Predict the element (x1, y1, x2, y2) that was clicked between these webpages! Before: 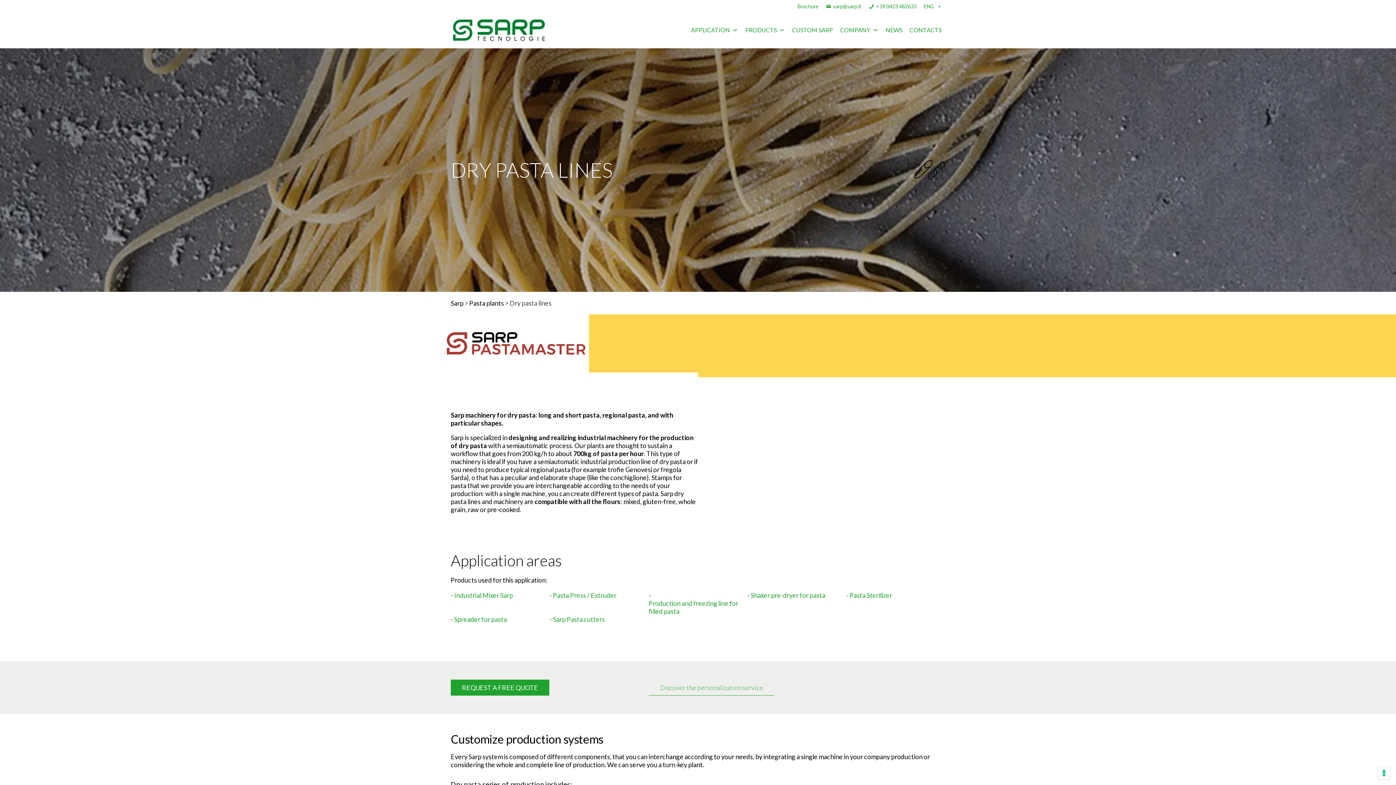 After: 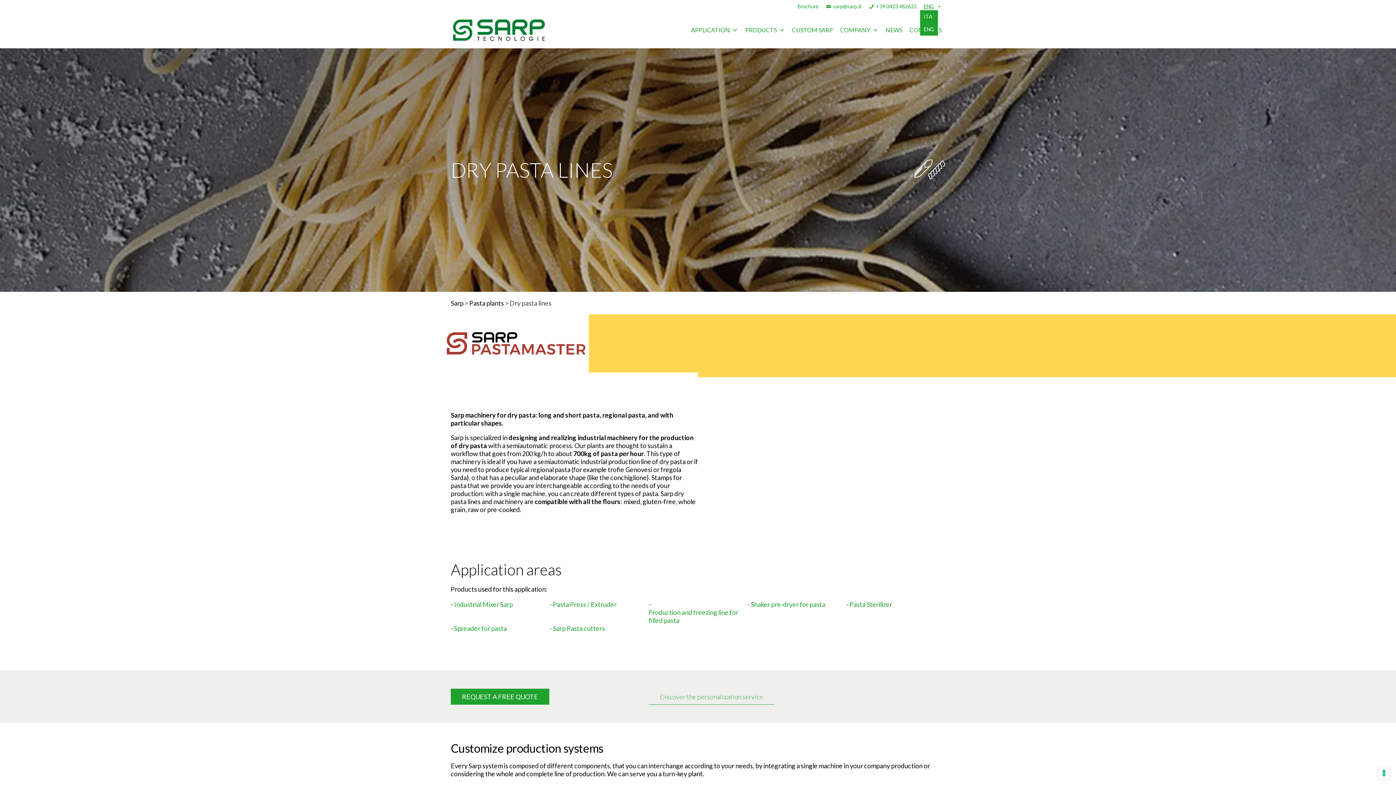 Action: label: ENG bbox: (920, 3, 945, 10)